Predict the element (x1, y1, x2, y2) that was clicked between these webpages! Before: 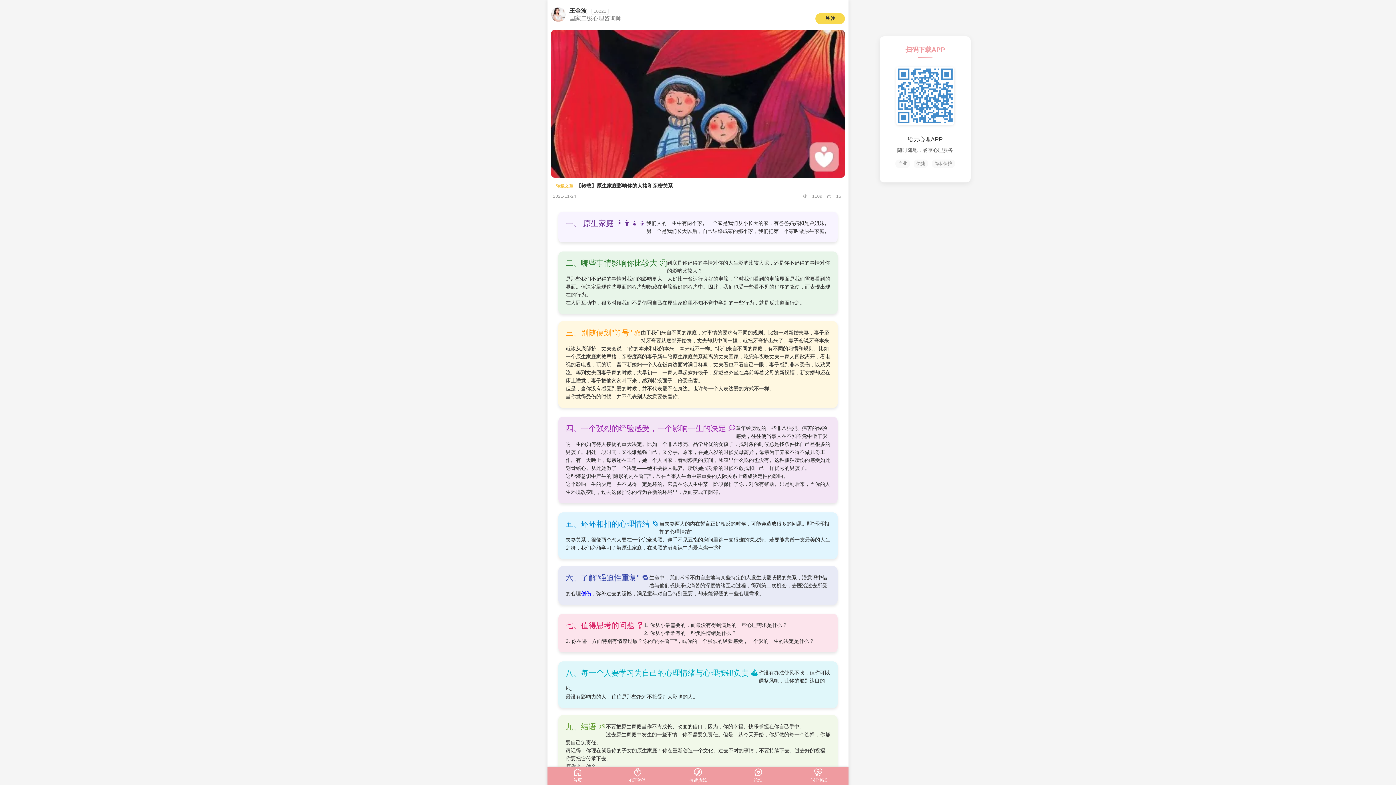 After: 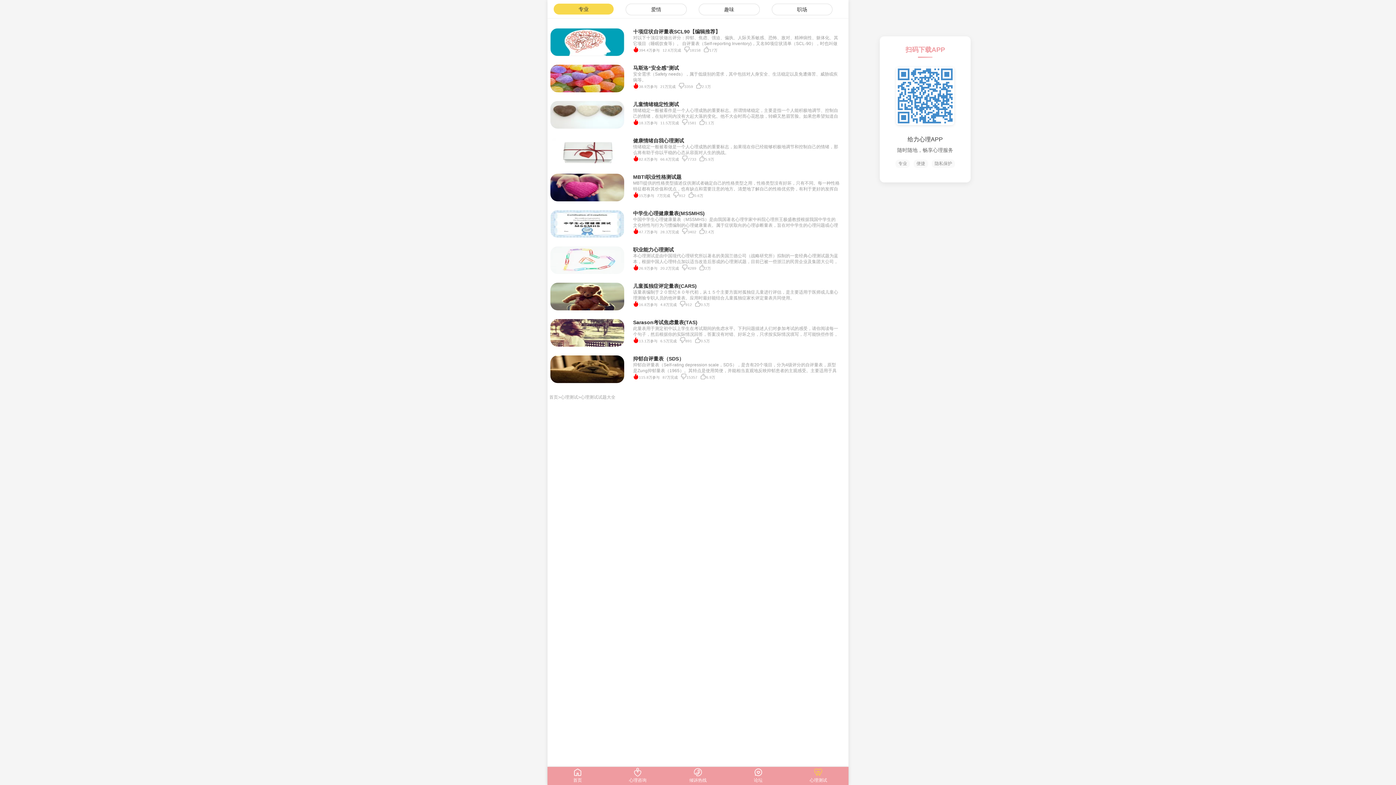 Action: label: 心理测试 bbox: (788, 773, 848, 784)